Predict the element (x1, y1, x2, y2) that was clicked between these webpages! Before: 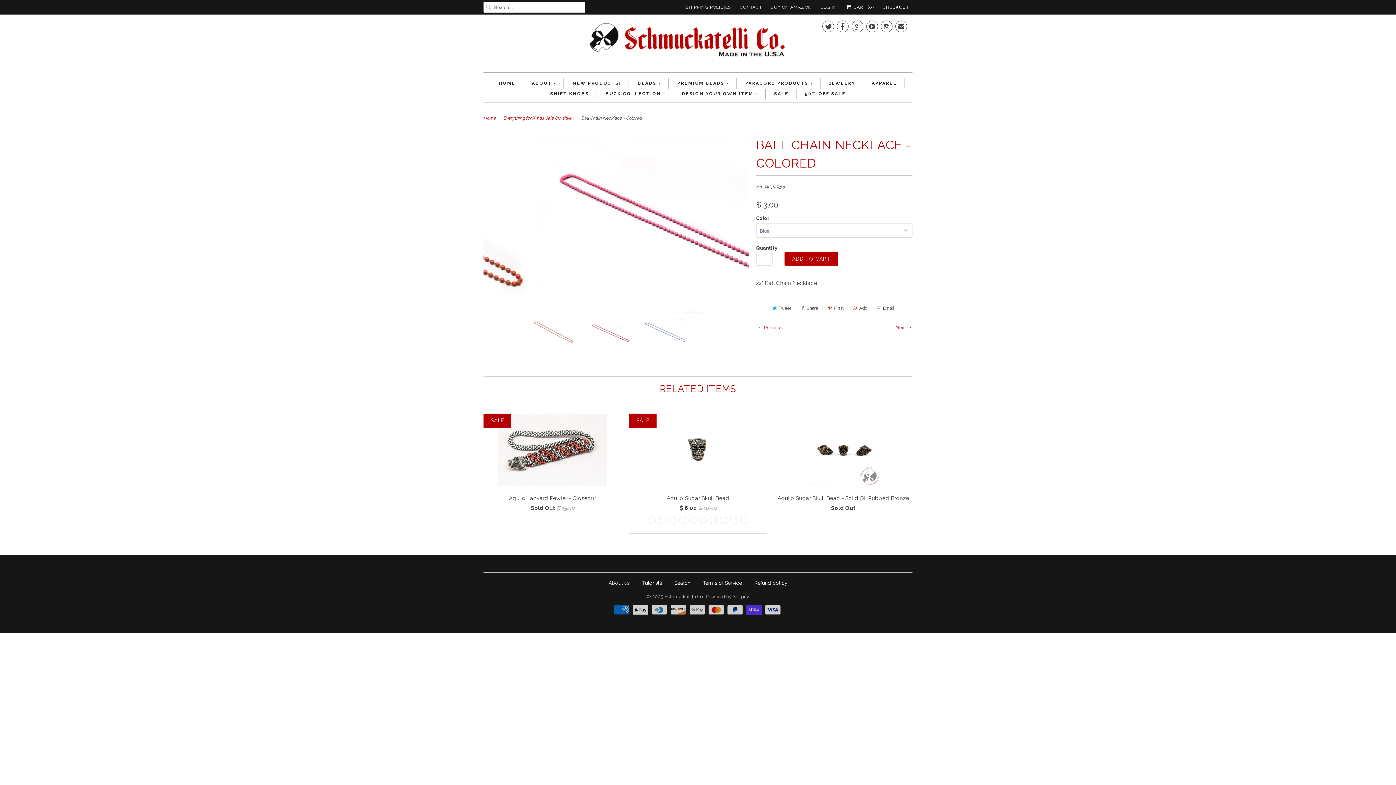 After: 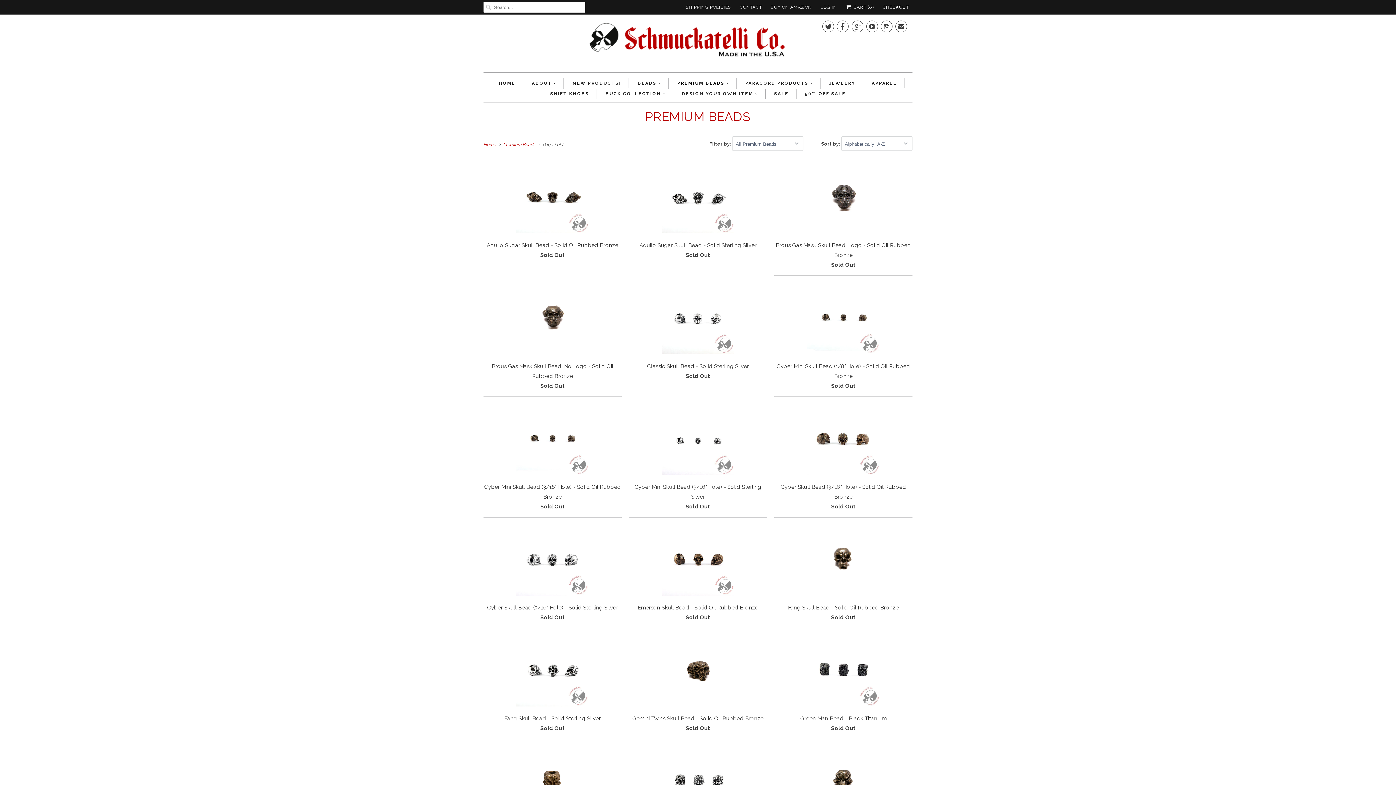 Action: bbox: (677, 78, 729, 88) label: PREMIUM BEADS